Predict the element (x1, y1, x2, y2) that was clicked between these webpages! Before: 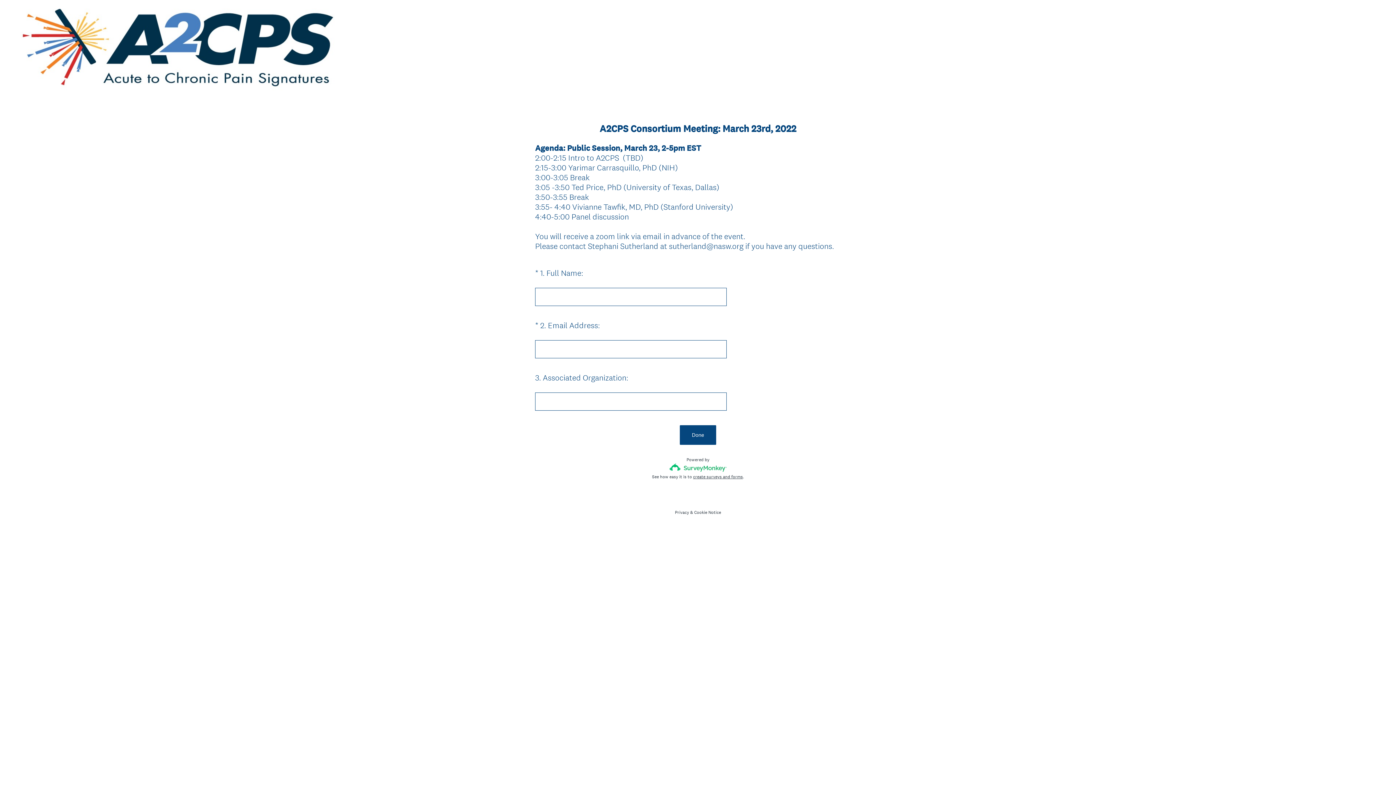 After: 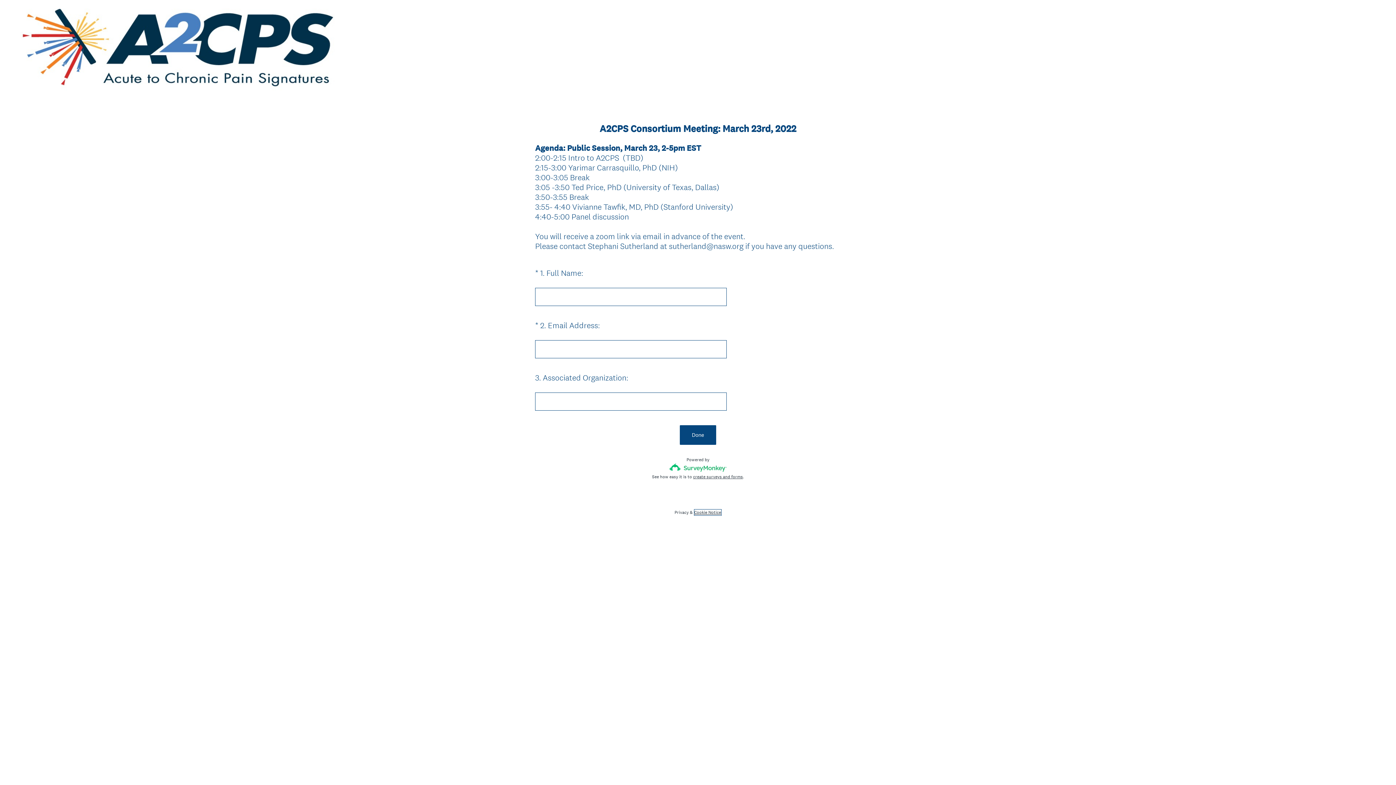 Action: label: Cookie Notice bbox: (694, 509, 721, 515)